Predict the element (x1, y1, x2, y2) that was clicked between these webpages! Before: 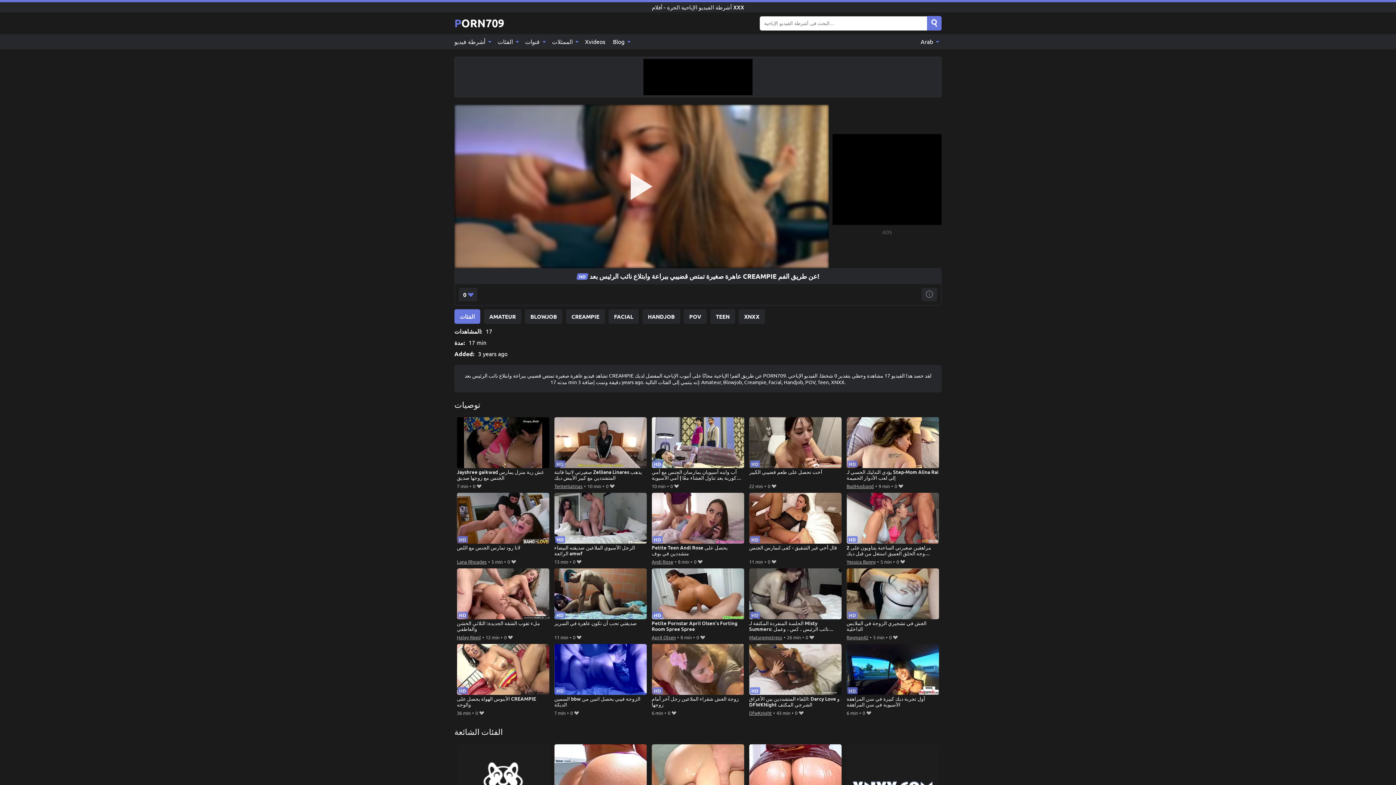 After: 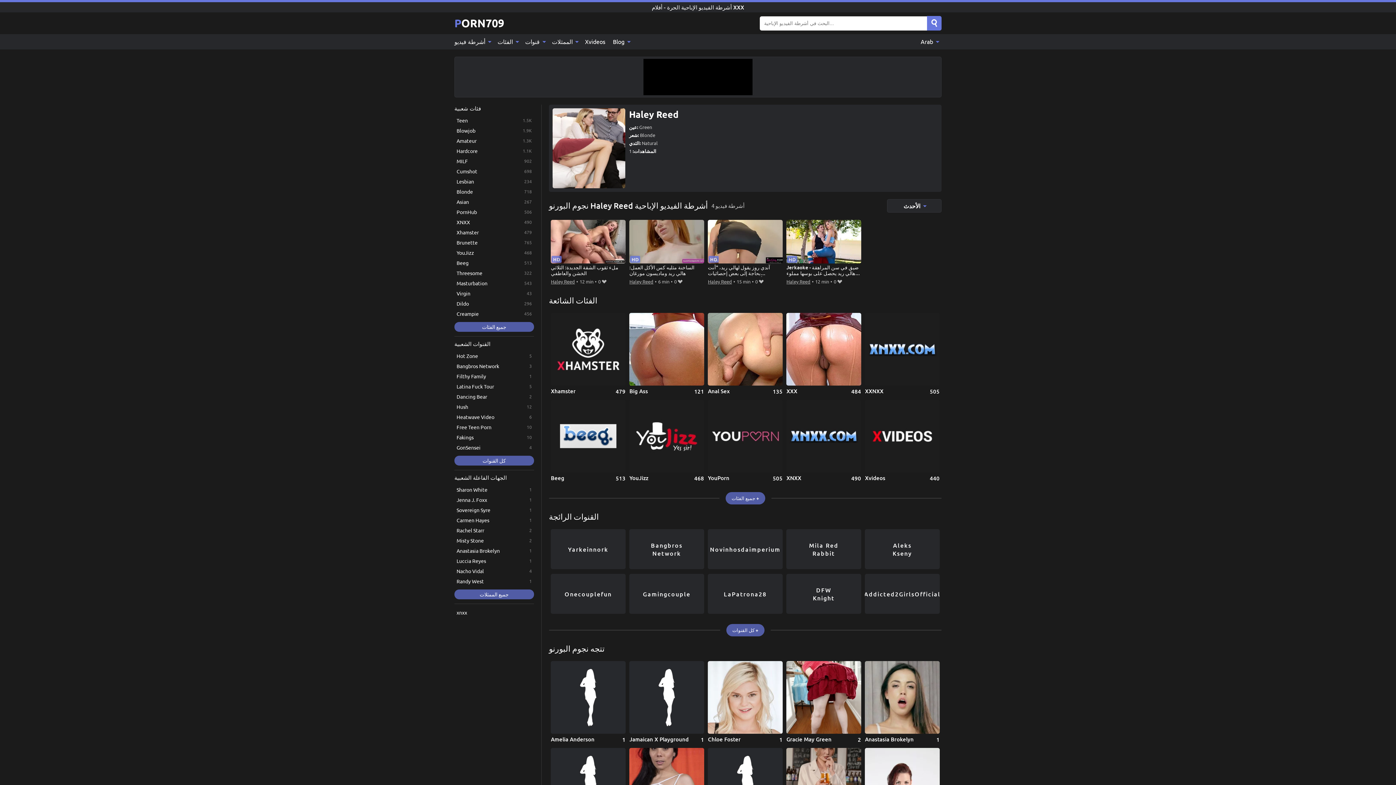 Action: label: Haley Reed bbox: (456, 633, 480, 641)